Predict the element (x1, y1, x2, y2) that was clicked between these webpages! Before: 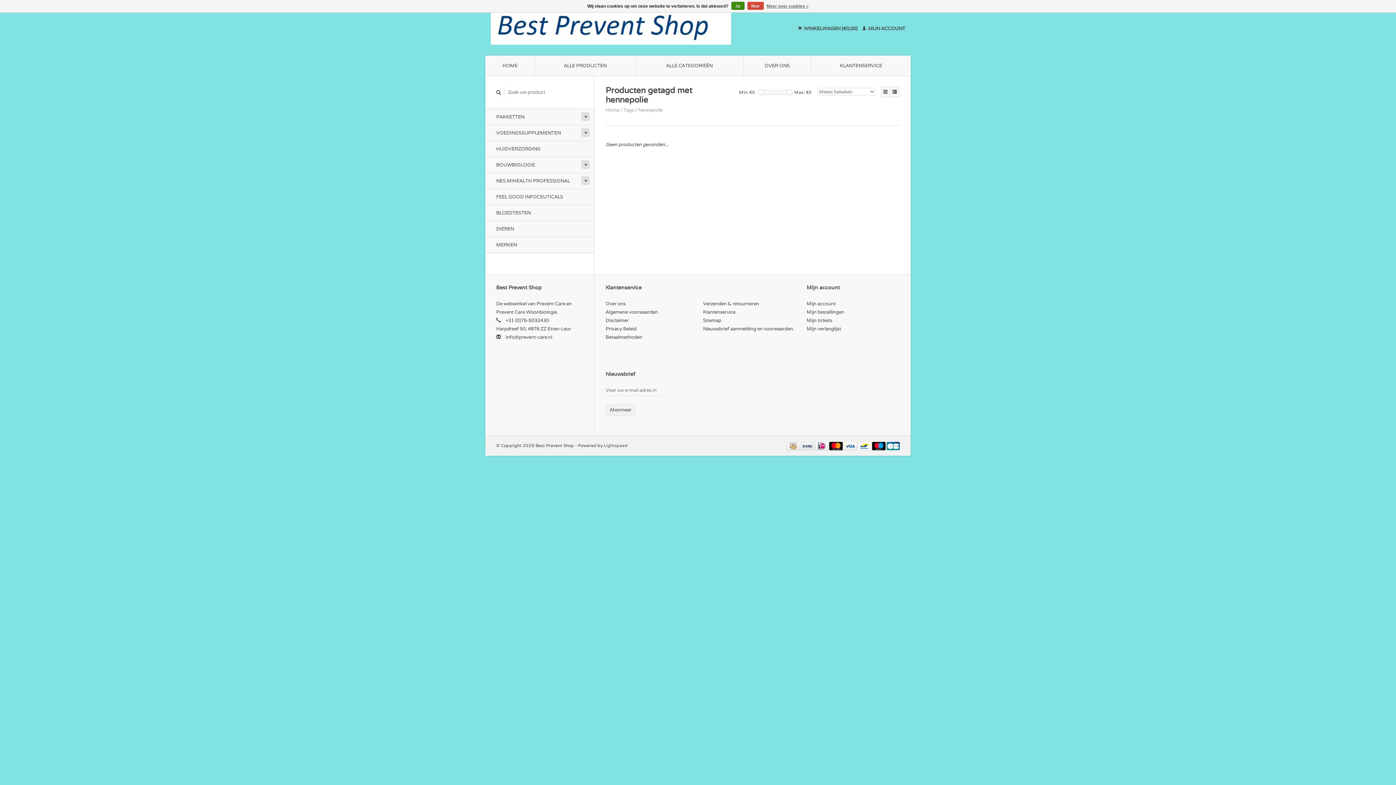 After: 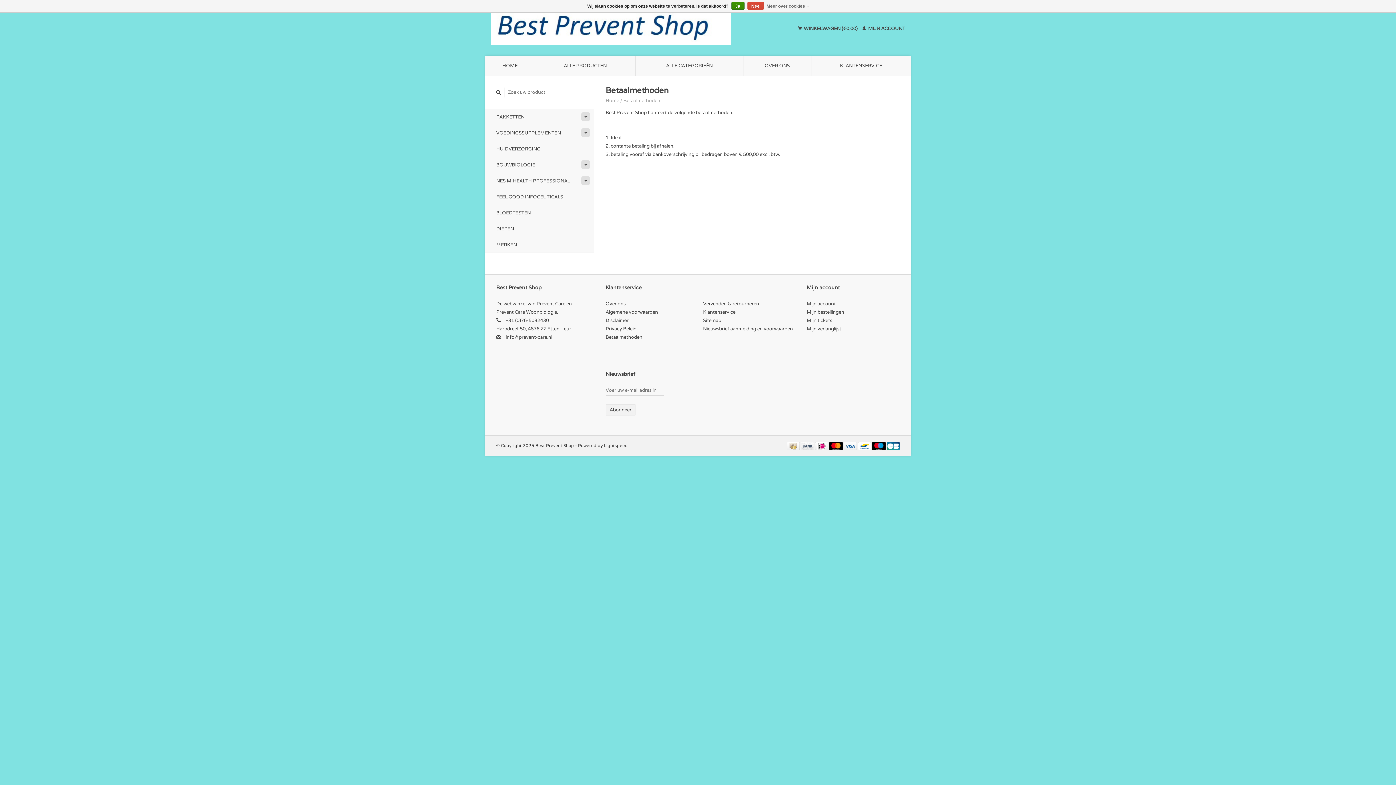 Action: bbox: (605, 334, 642, 340) label: Betaalmethoden